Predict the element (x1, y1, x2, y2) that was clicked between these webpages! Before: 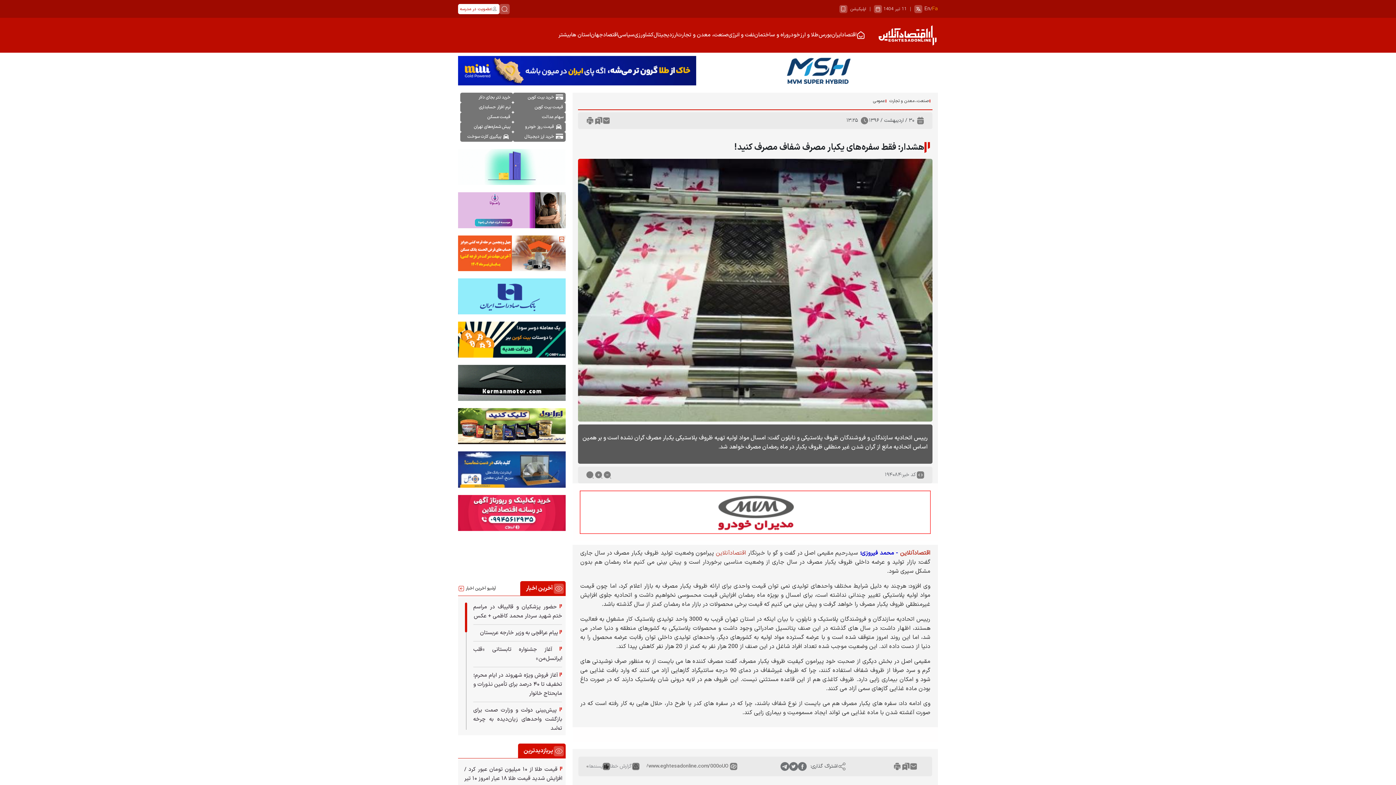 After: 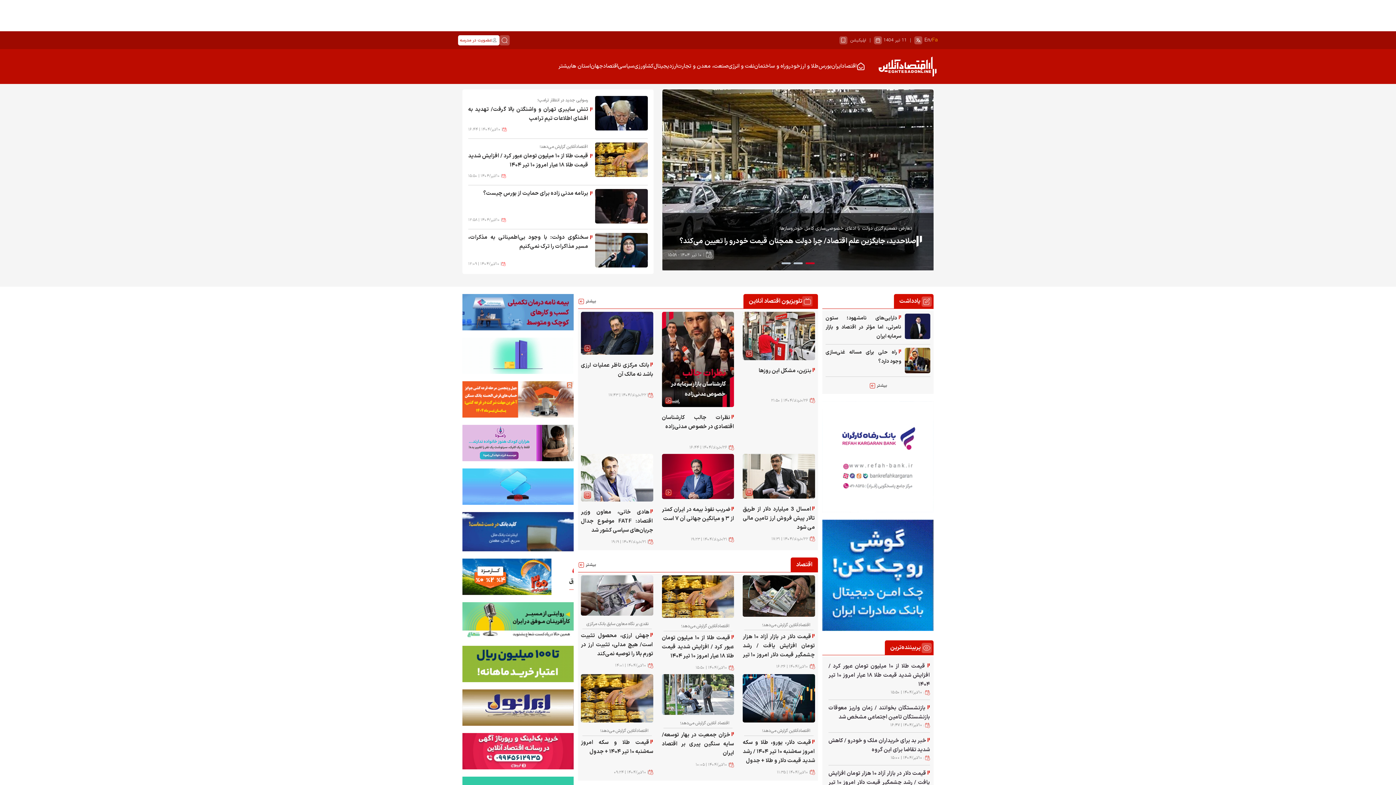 Action: bbox: (714, 549, 746, 557) label: اقتصادآنلاین 